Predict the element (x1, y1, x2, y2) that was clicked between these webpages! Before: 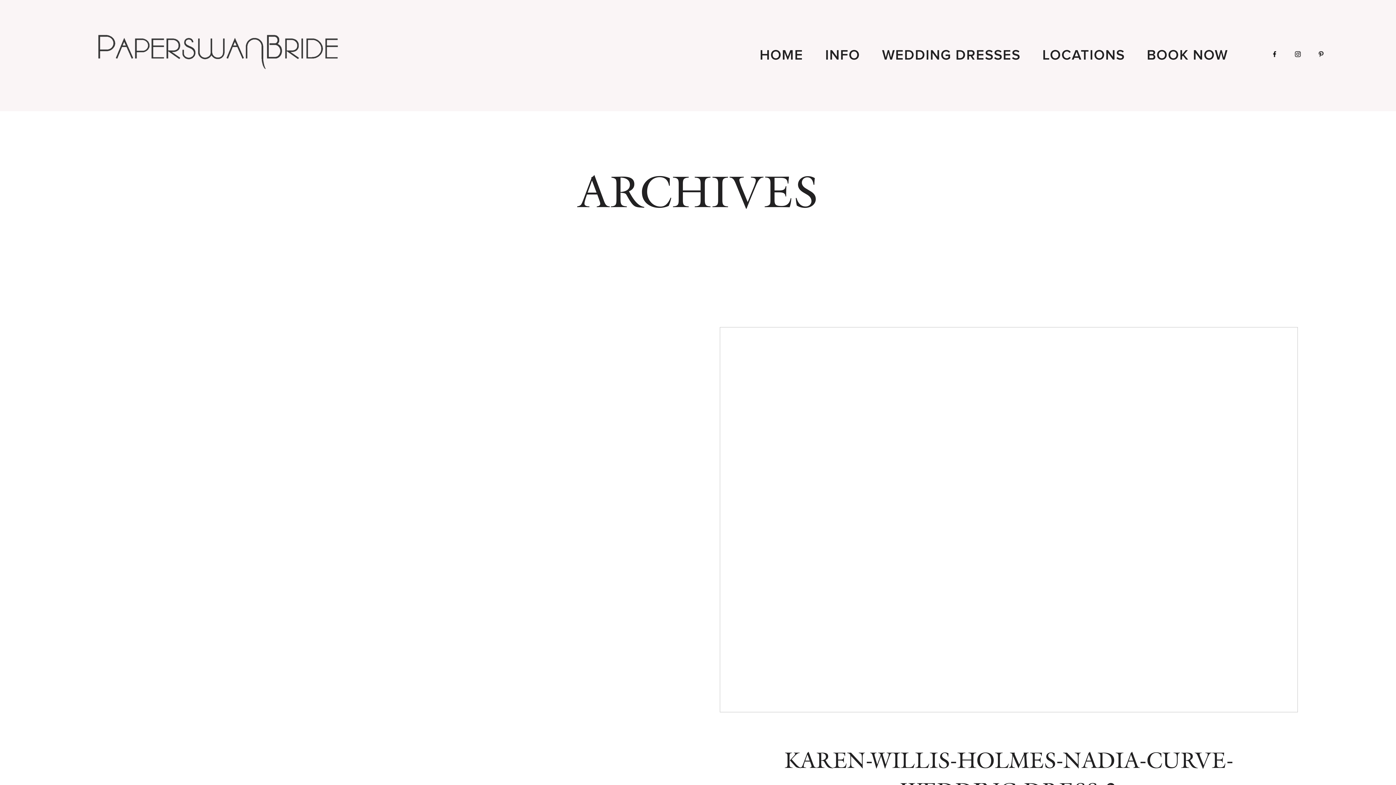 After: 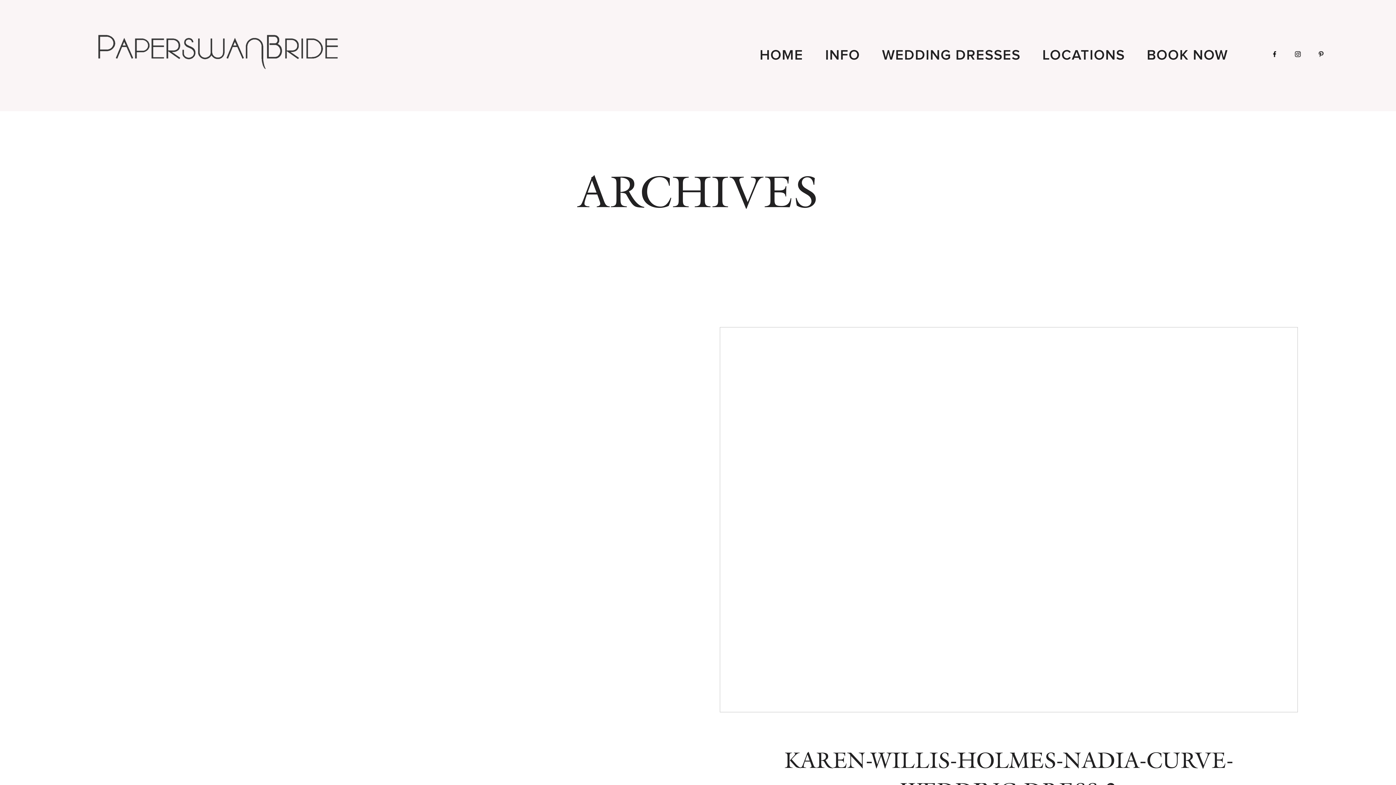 Action: label: Karen-Willis-Holmes-Nadia-Curve-wedding-dress-2 bbox: (698, 305, 1320, 854)